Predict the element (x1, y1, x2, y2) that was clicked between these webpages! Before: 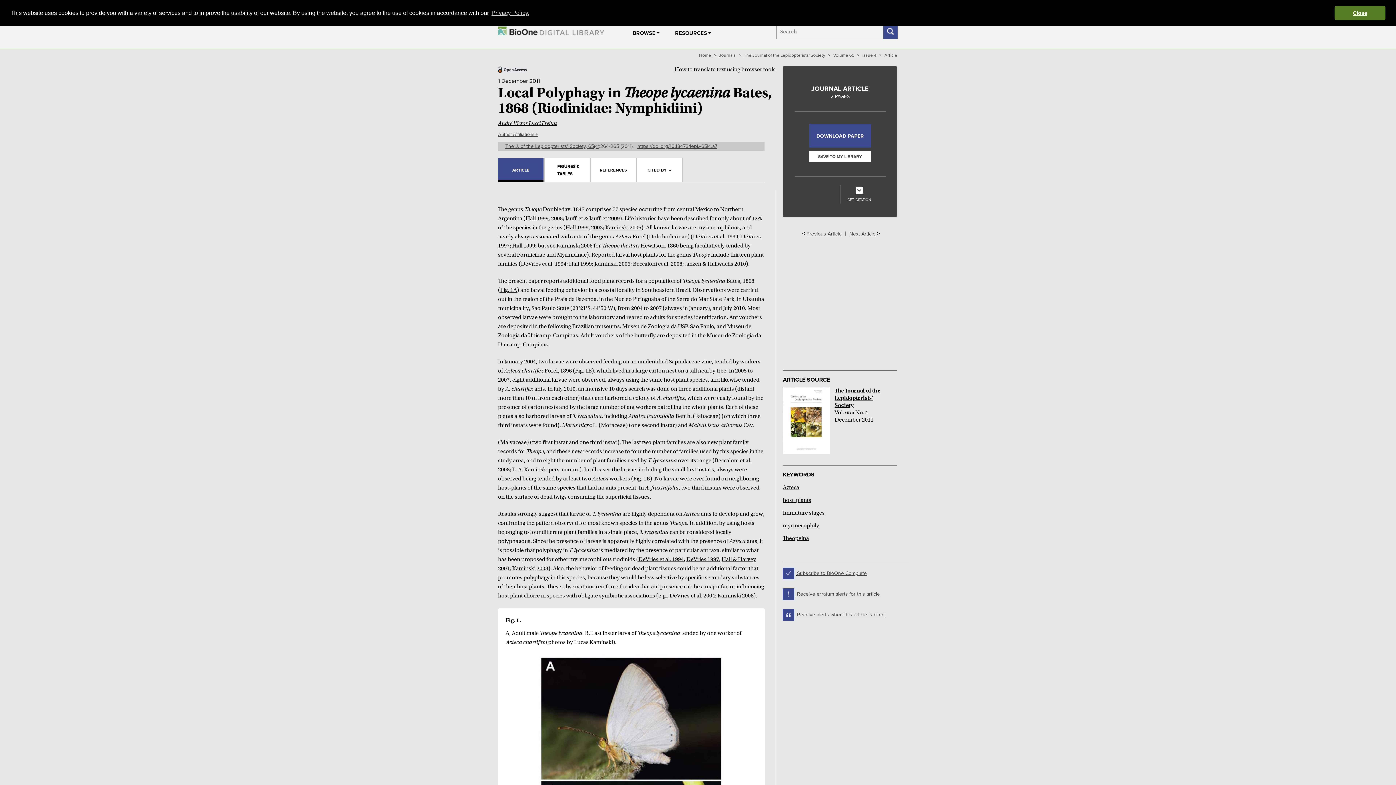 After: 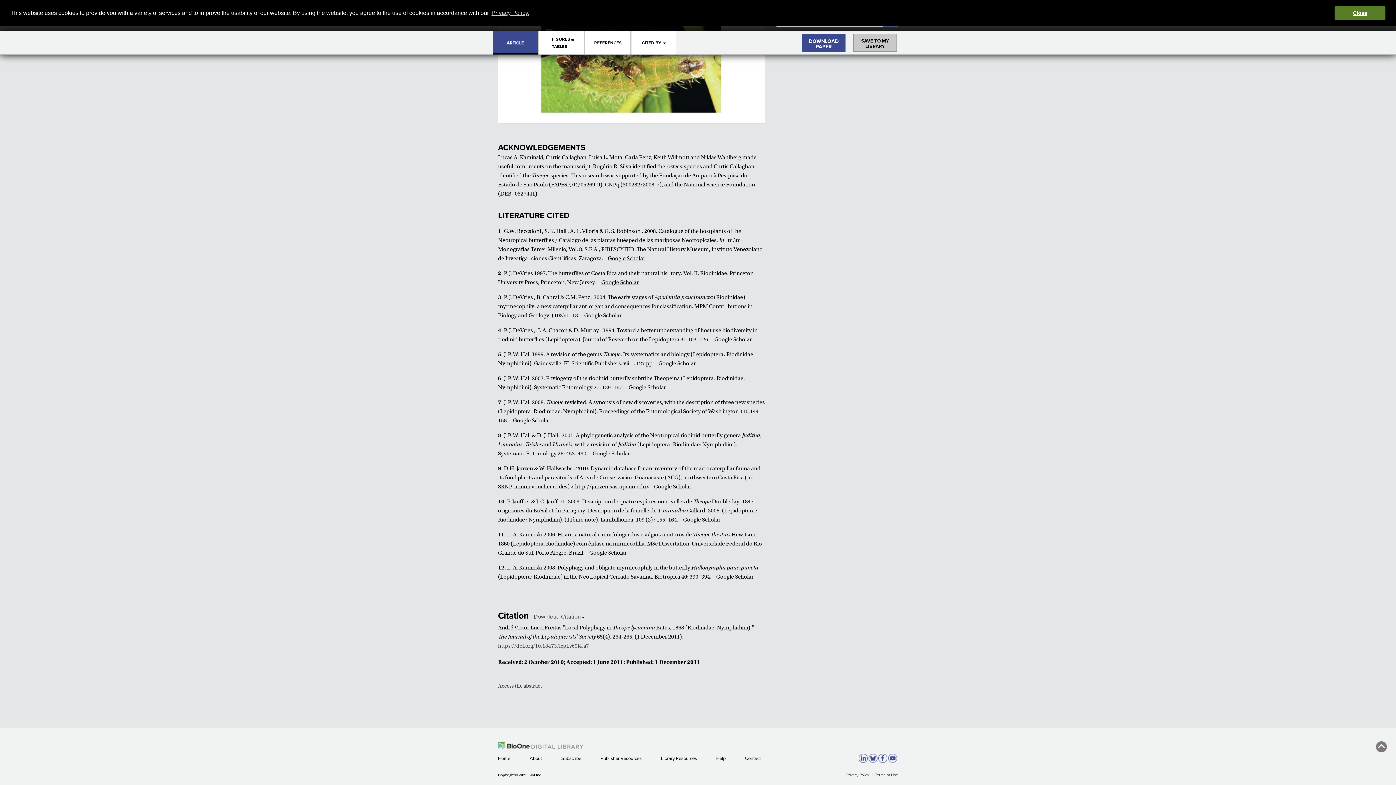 Action: bbox: (521, 260, 566, 267) label: DeVries et al. 1994